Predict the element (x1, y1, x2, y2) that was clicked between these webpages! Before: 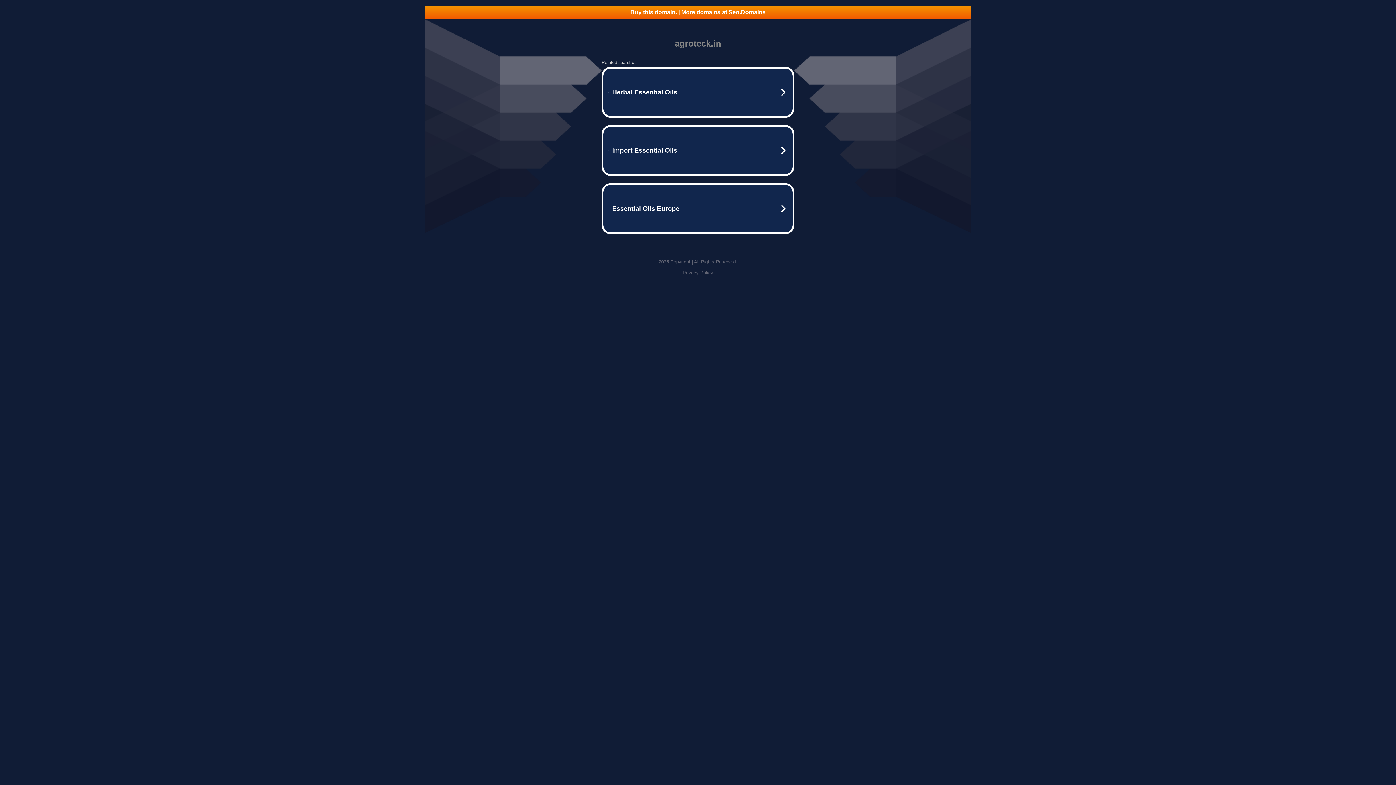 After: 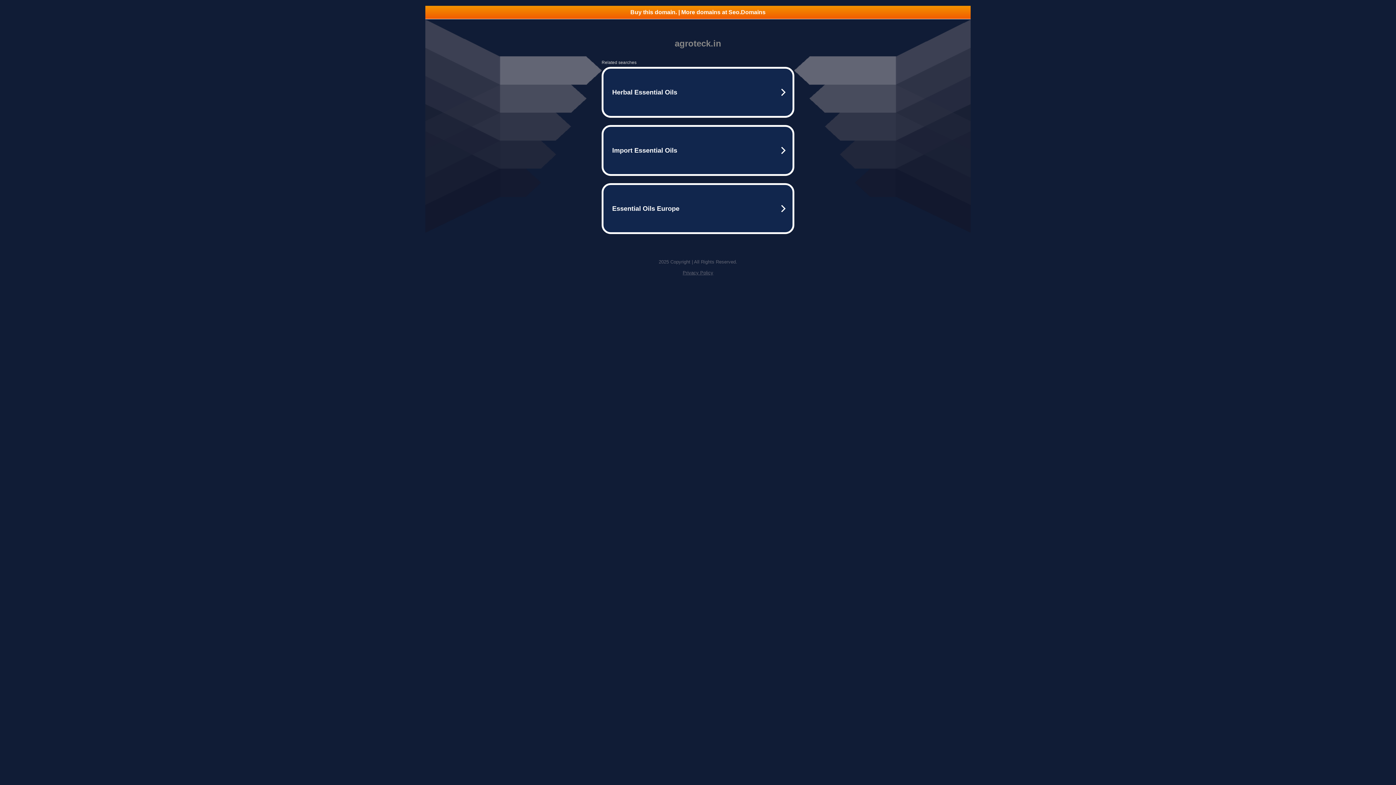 Action: bbox: (682, 270, 713, 275) label: Privacy Policy